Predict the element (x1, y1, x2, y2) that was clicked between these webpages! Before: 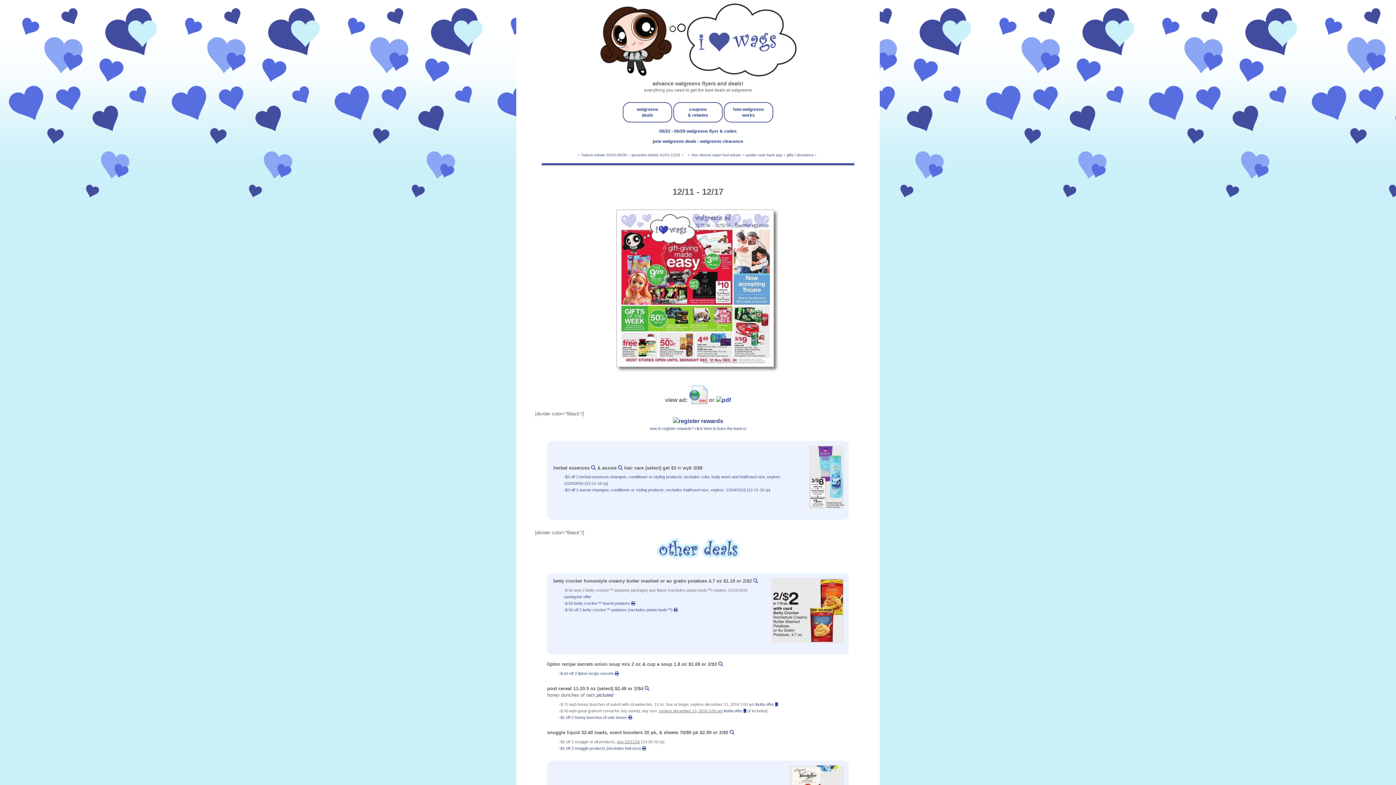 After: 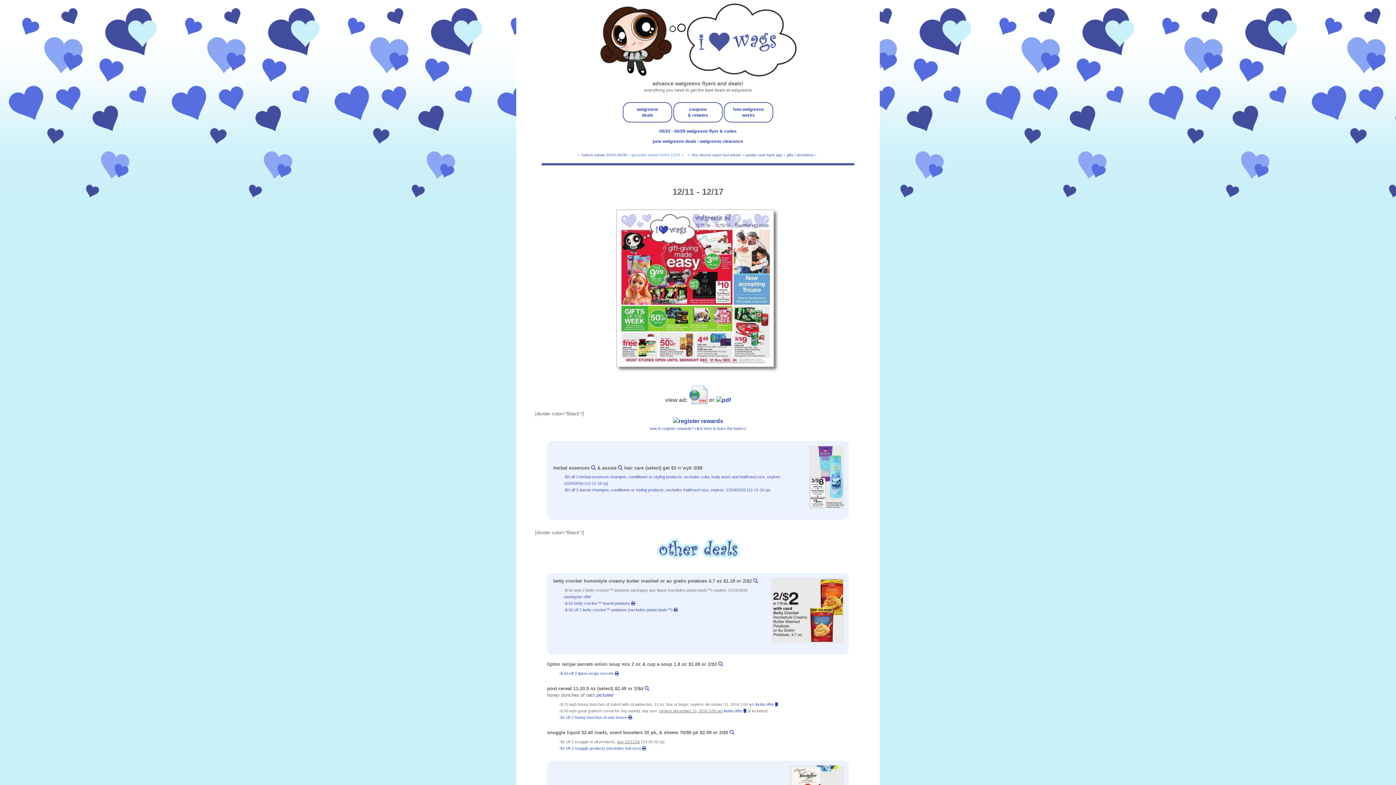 Action: label: groceries rebate 01/01-12/31 bbox: (631, 153, 680, 157)